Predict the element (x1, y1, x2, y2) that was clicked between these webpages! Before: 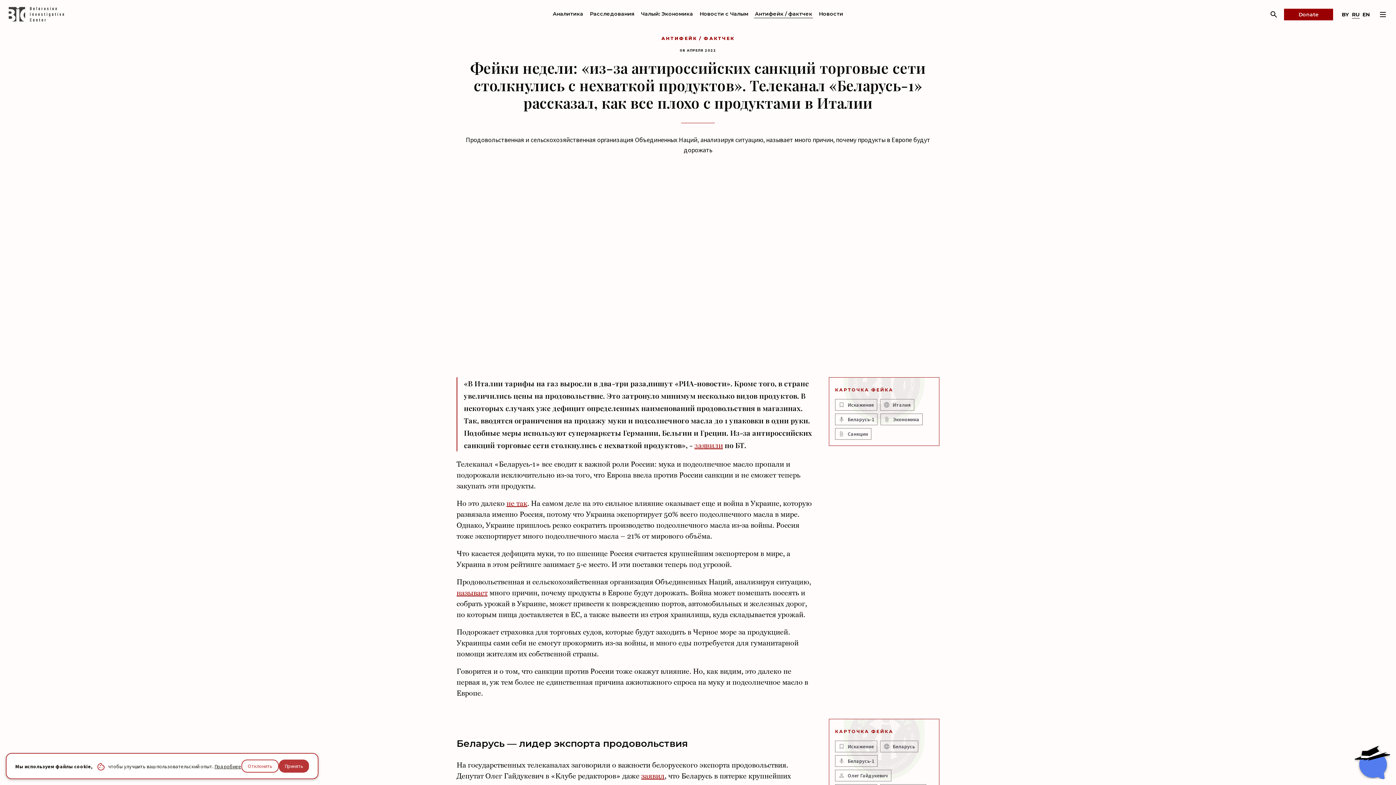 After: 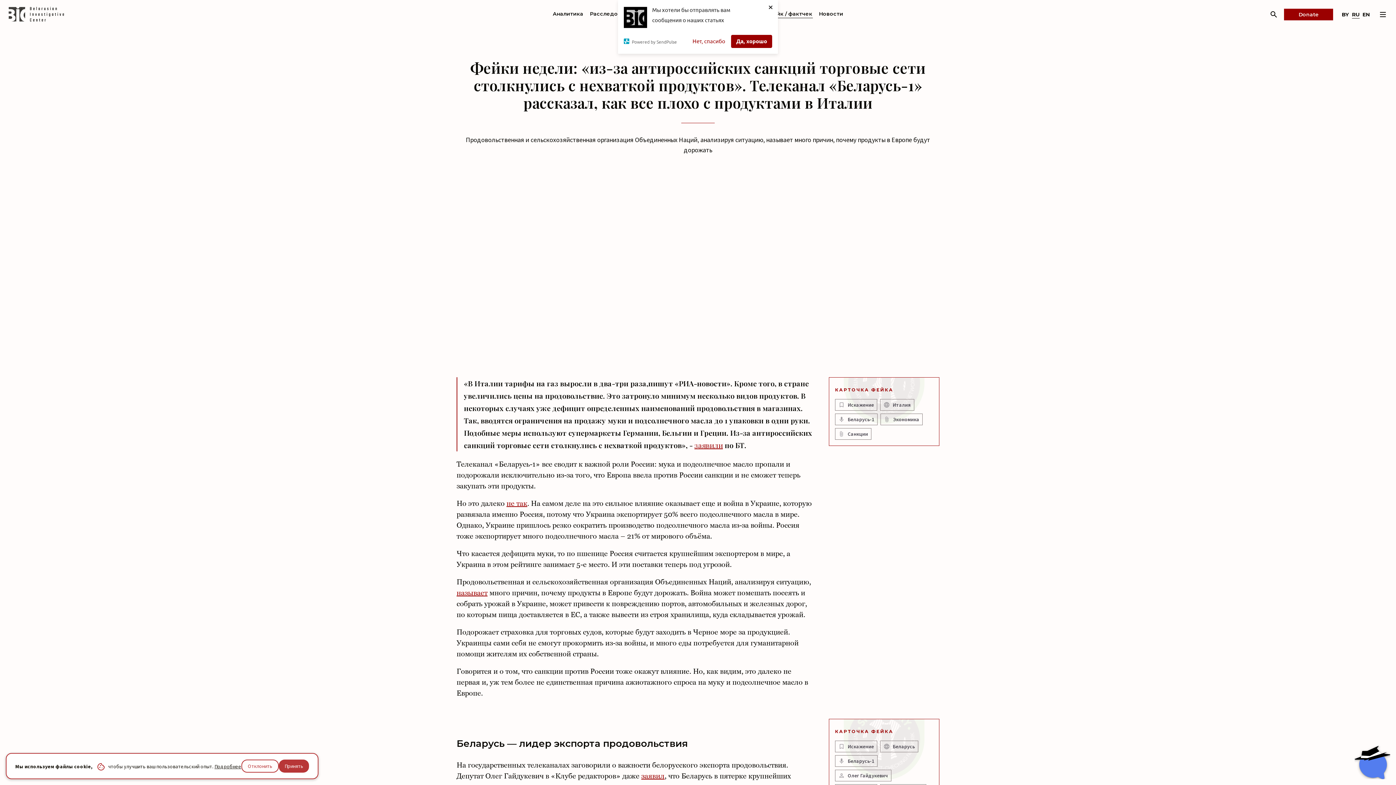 Action: bbox: (694, 440, 723, 450) label: заявили